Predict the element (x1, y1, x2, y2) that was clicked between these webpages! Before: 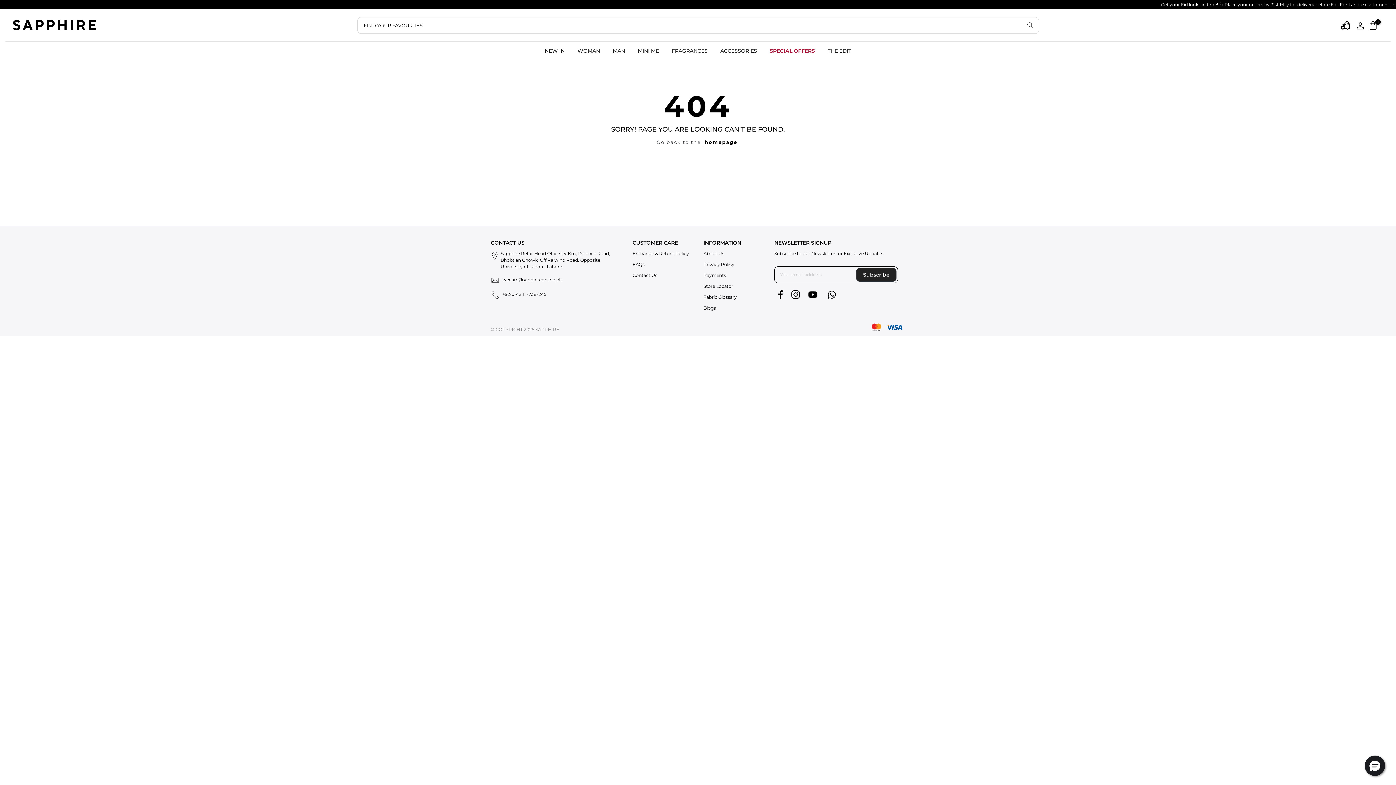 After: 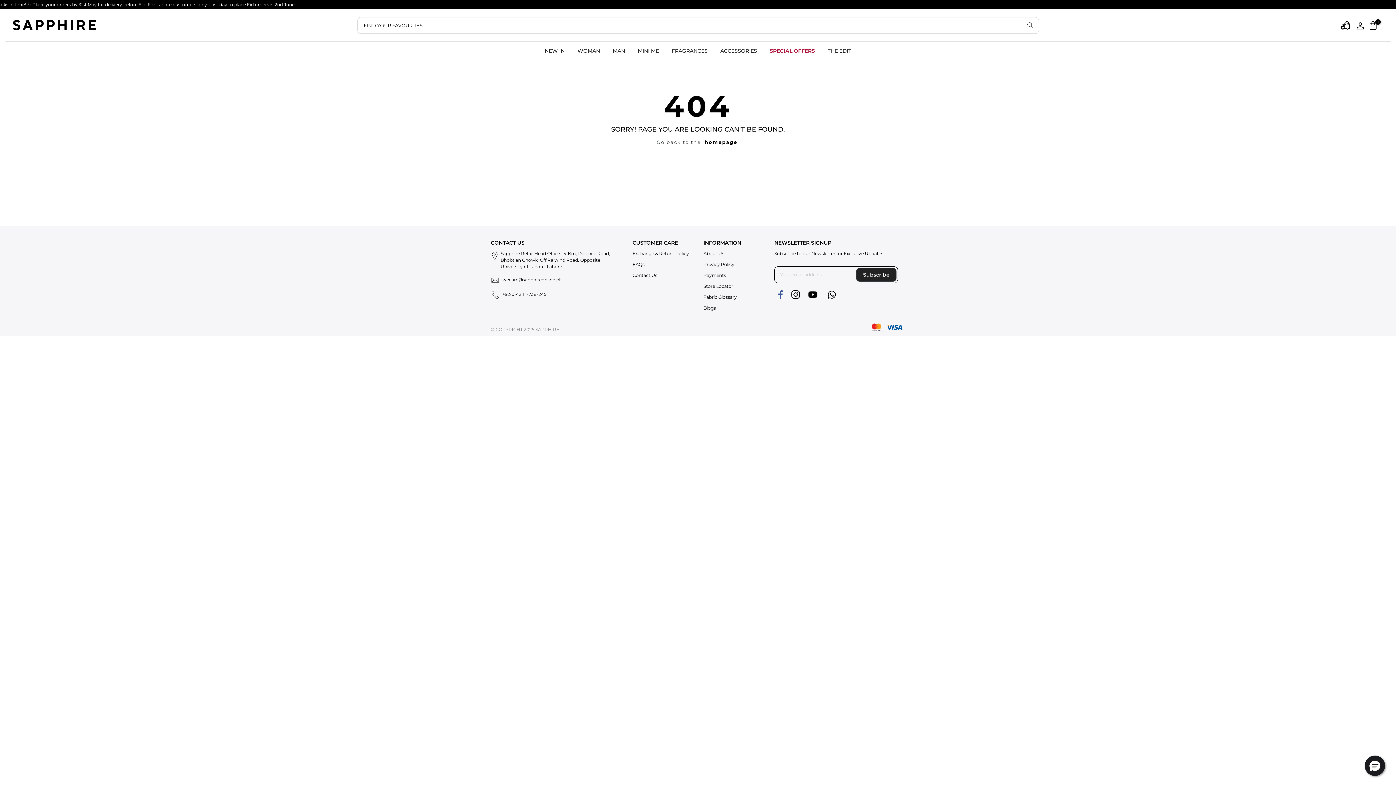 Action: bbox: (774, 291, 788, 296) label:  